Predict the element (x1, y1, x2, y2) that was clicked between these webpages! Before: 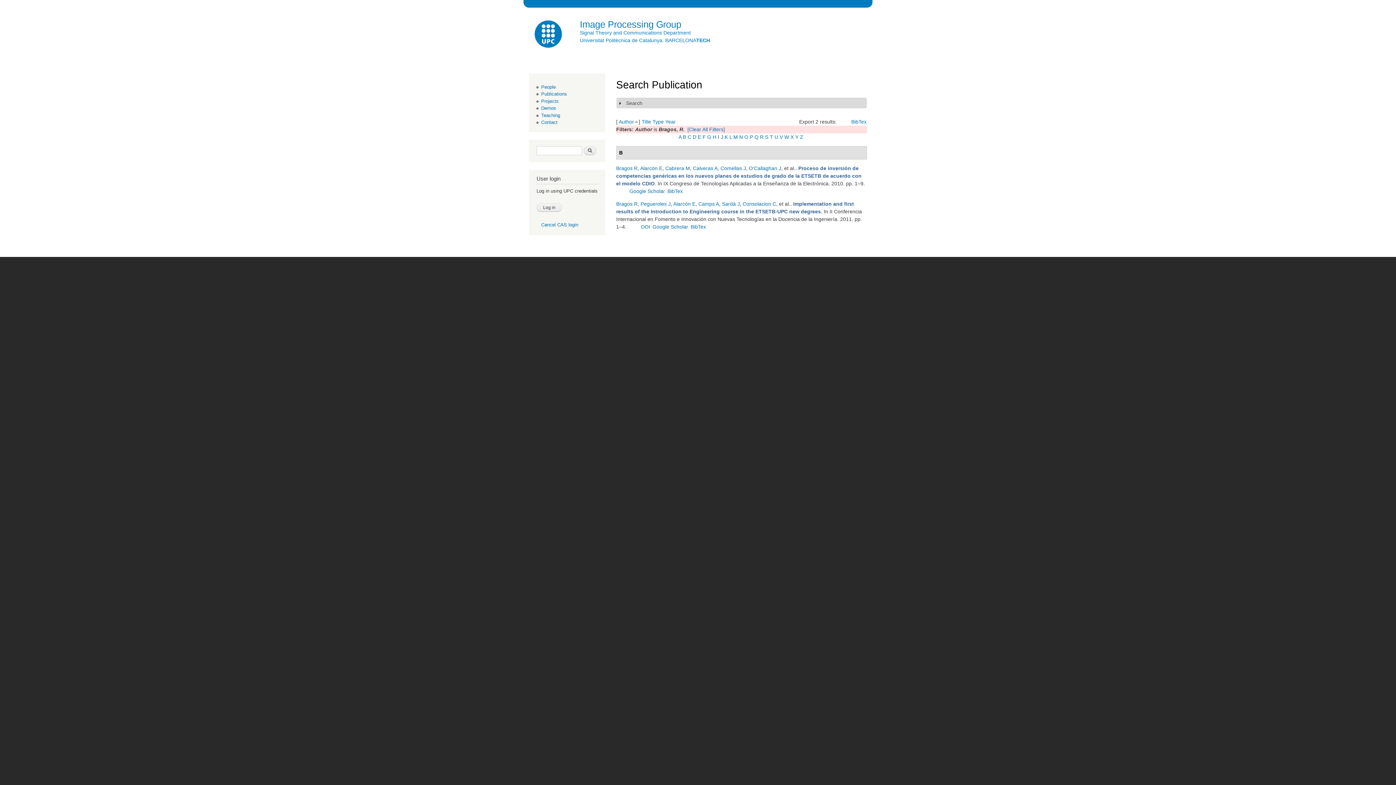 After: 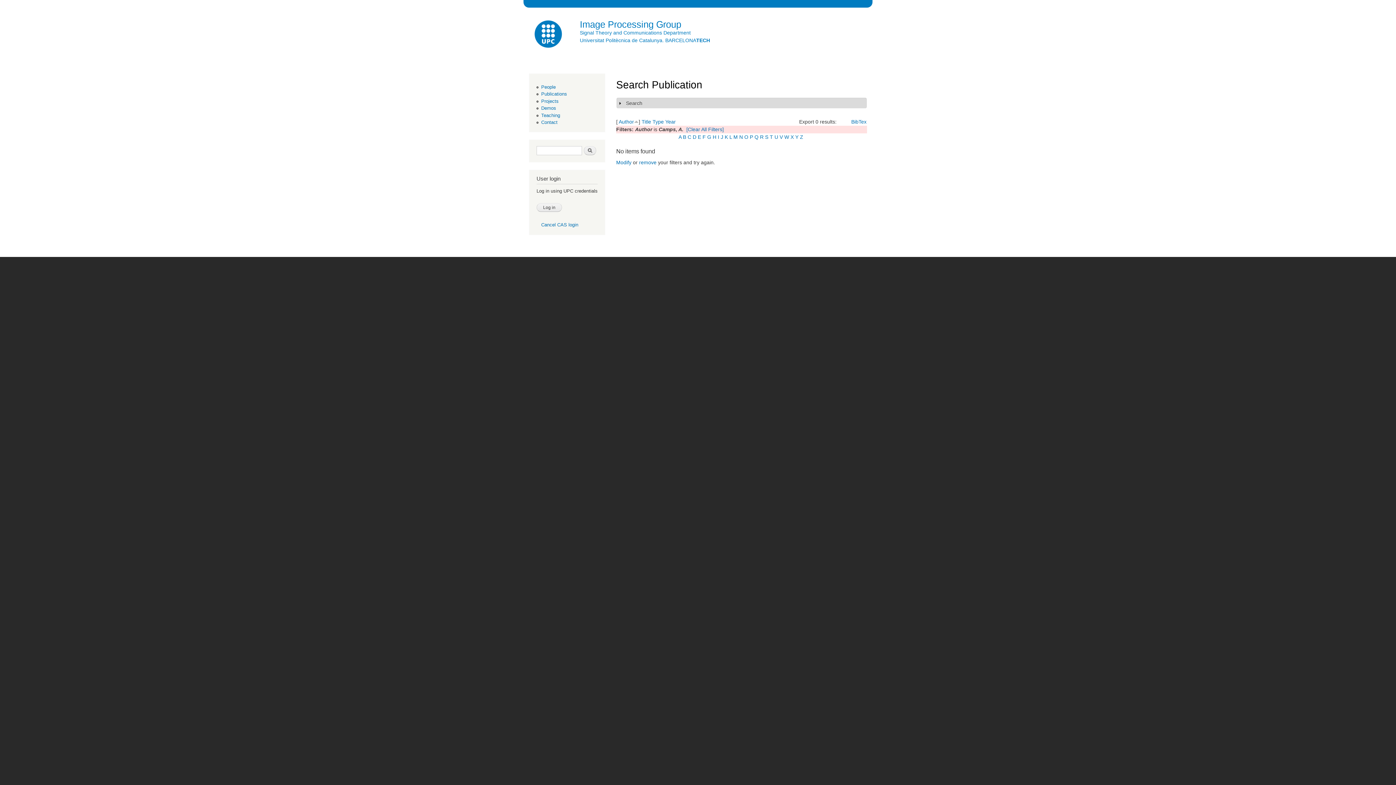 Action: label: Camps A bbox: (698, 201, 719, 206)